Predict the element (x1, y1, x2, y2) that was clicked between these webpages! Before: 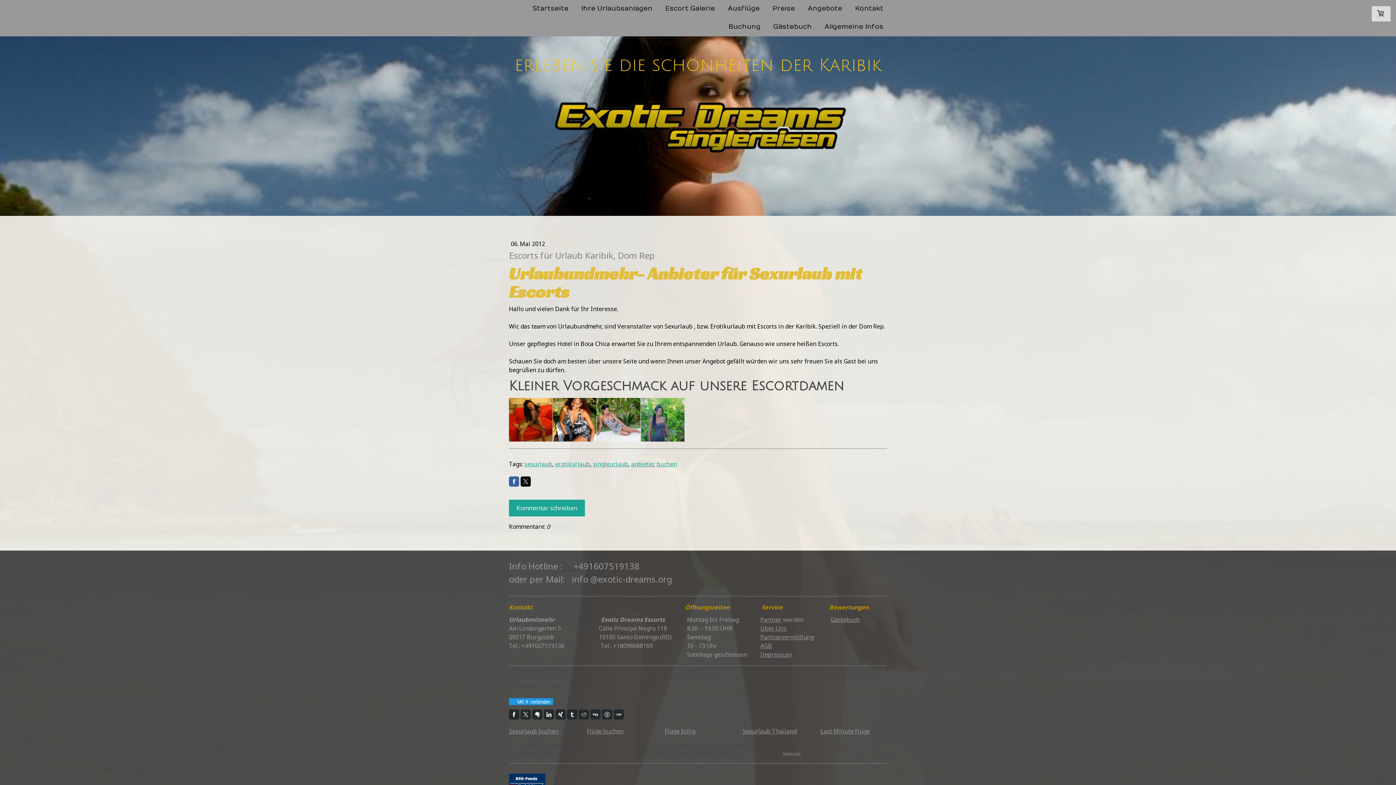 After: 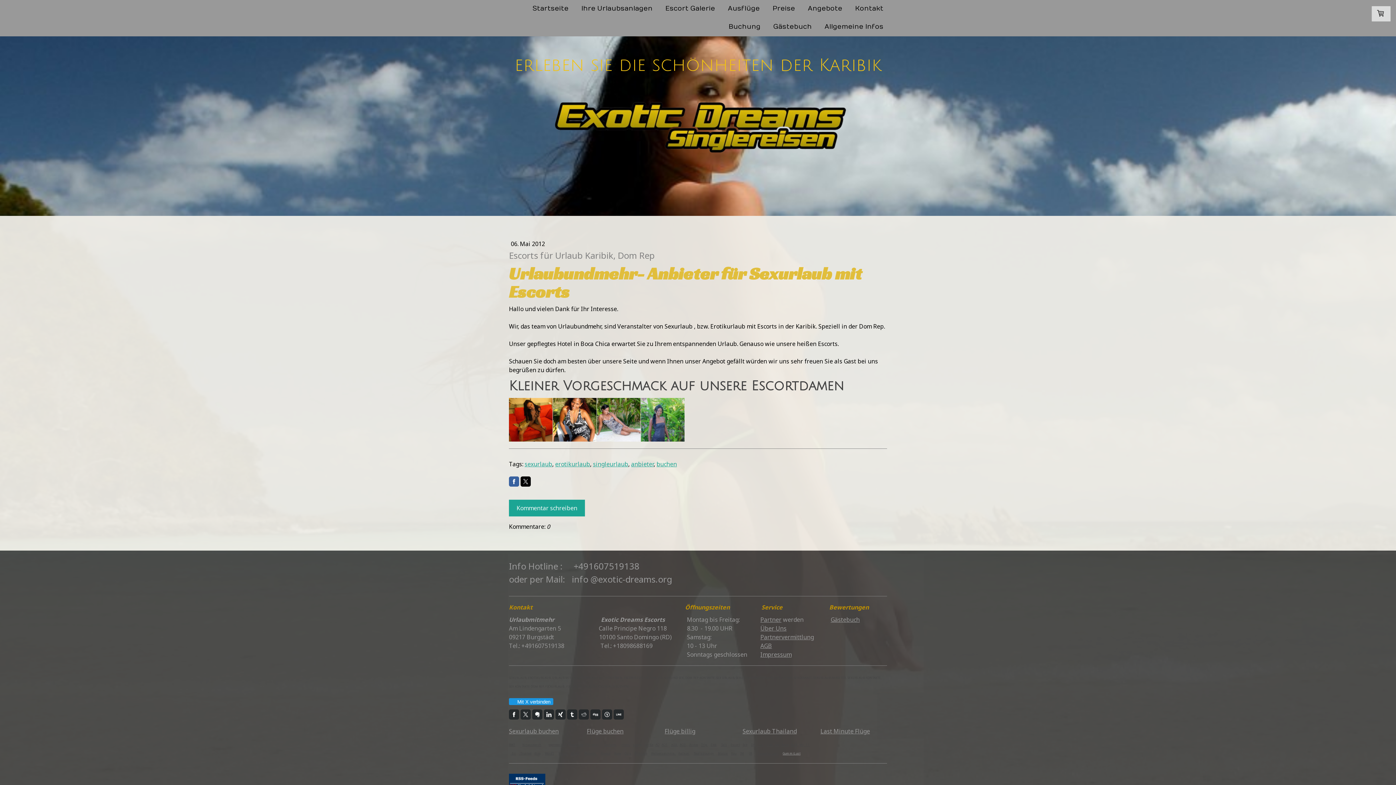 Action: bbox: (701, 742, 708, 746) label: Trip 